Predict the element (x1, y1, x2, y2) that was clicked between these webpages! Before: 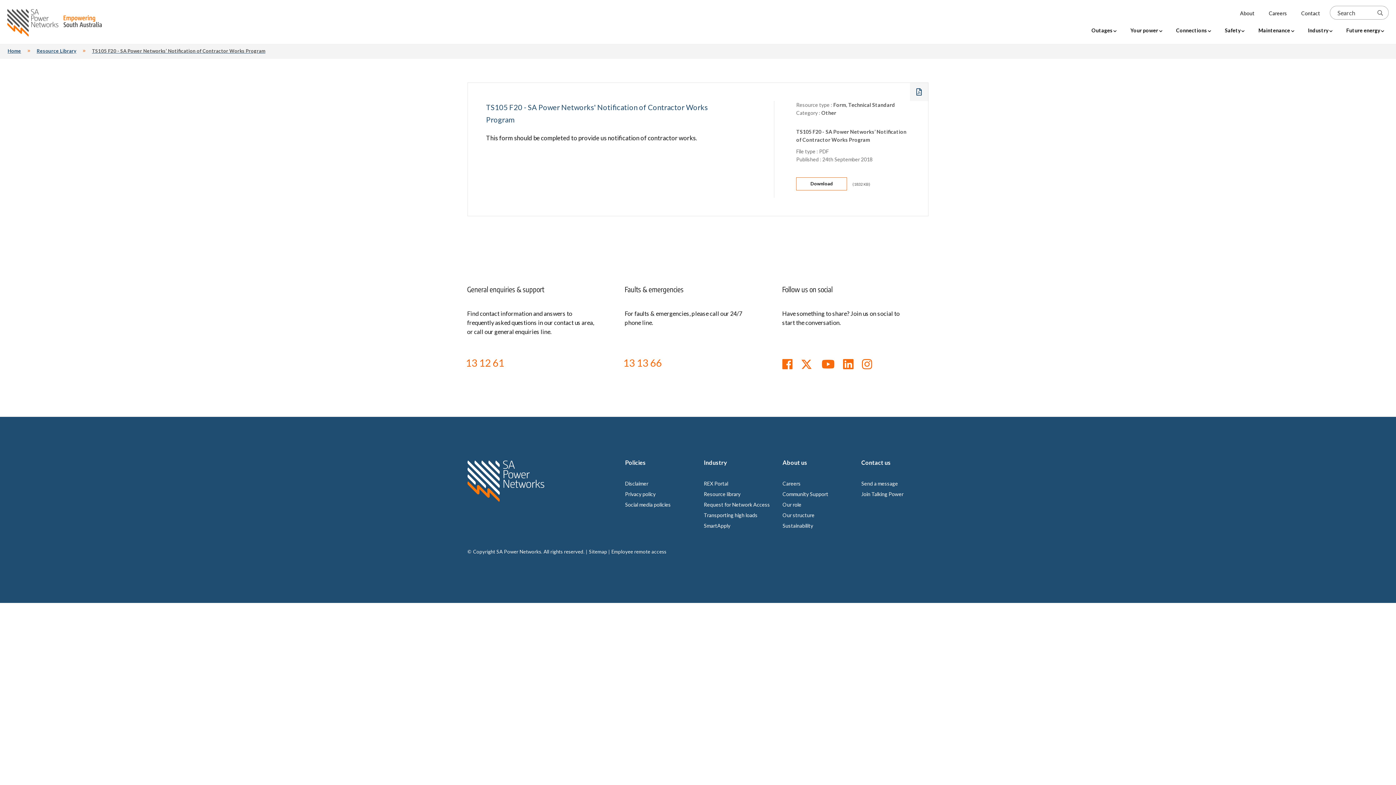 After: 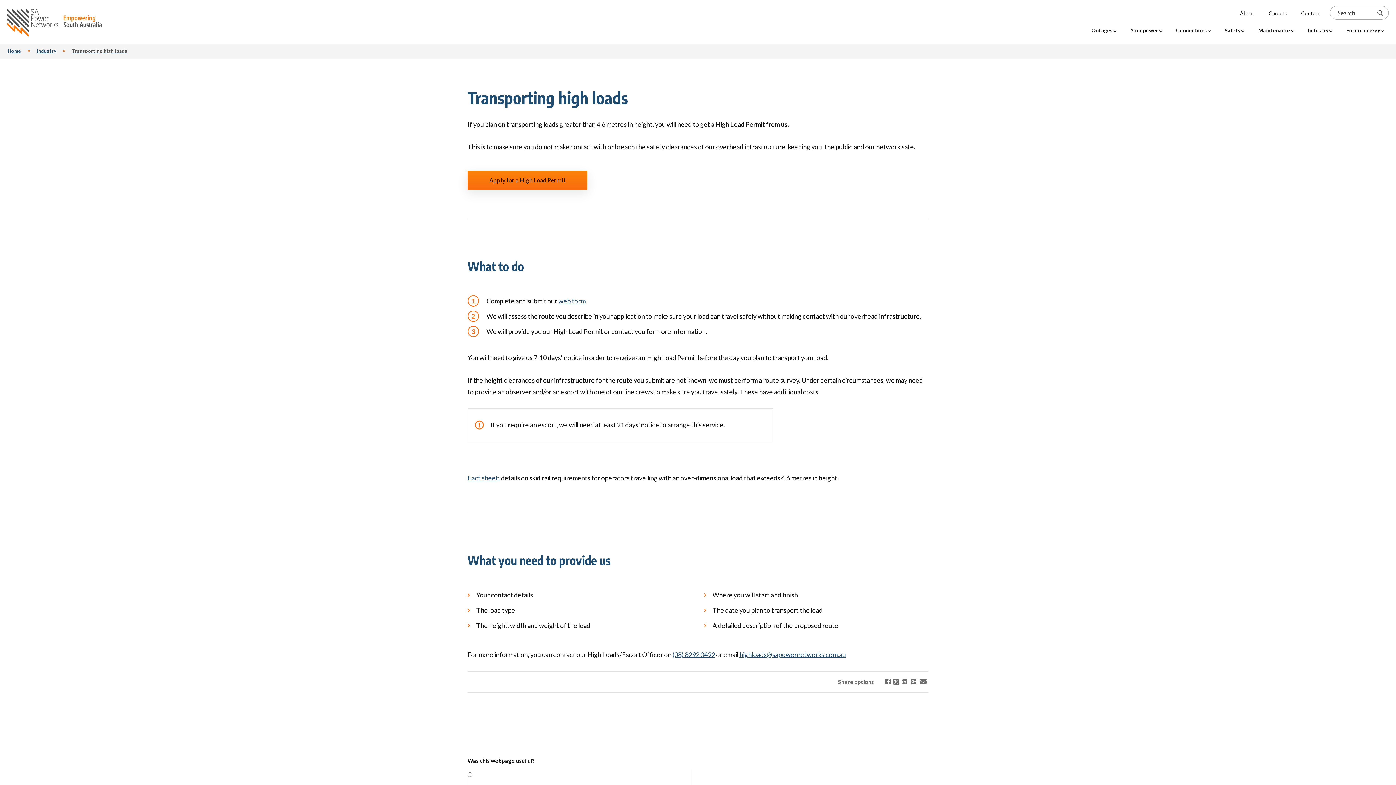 Action: label: Transporting high loads bbox: (703, 512, 771, 518)